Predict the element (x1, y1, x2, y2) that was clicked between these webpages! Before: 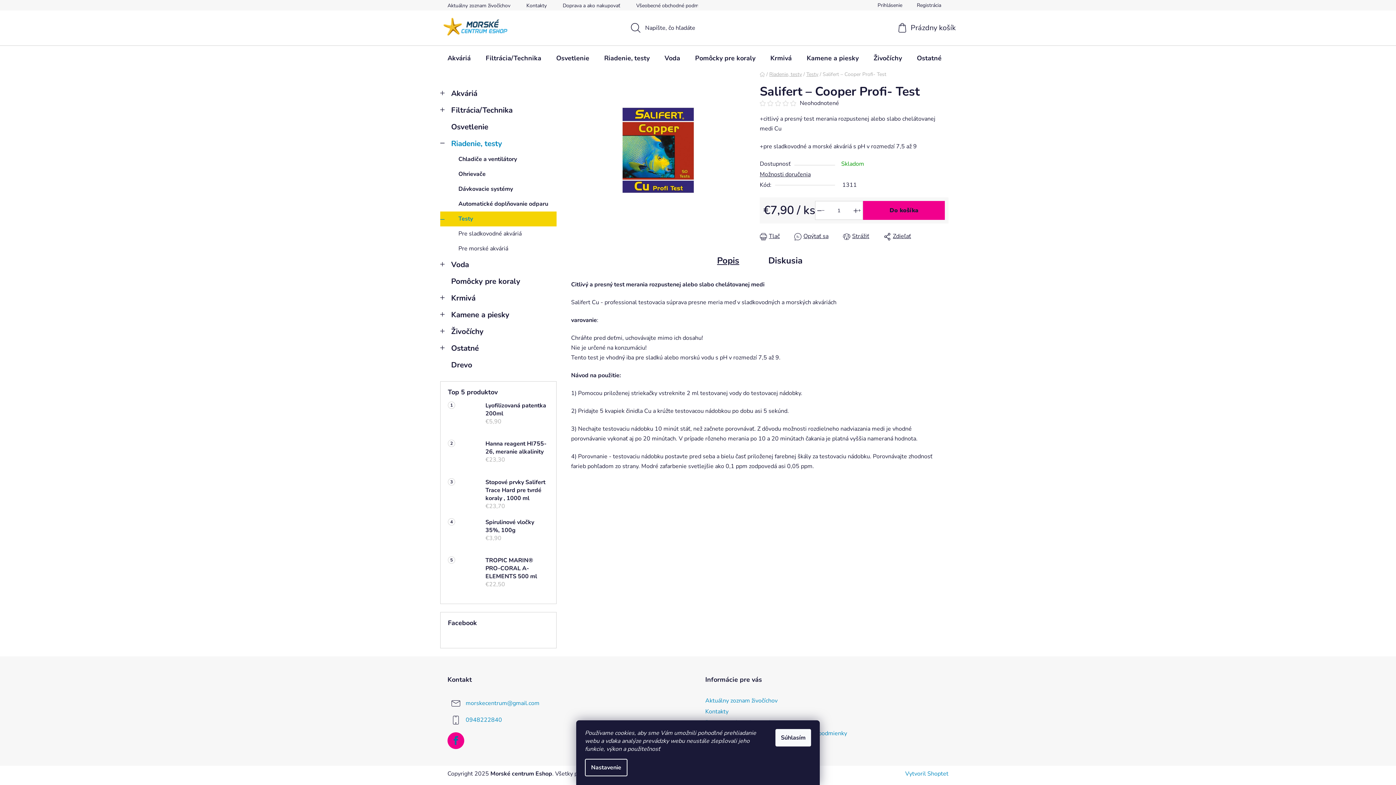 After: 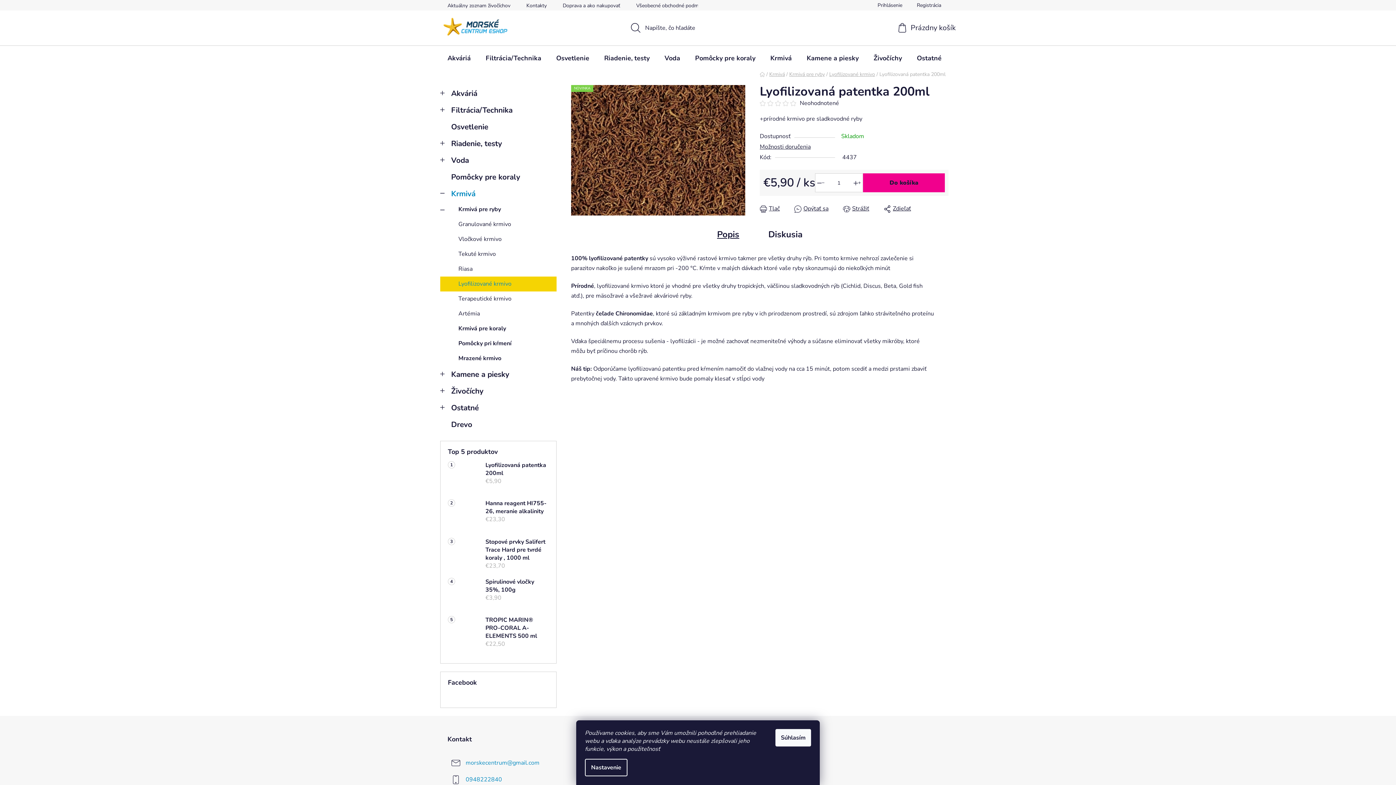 Action: bbox: (478, 401, 549, 432) label: Lyofilizovaná patentka 200ml
€5,90